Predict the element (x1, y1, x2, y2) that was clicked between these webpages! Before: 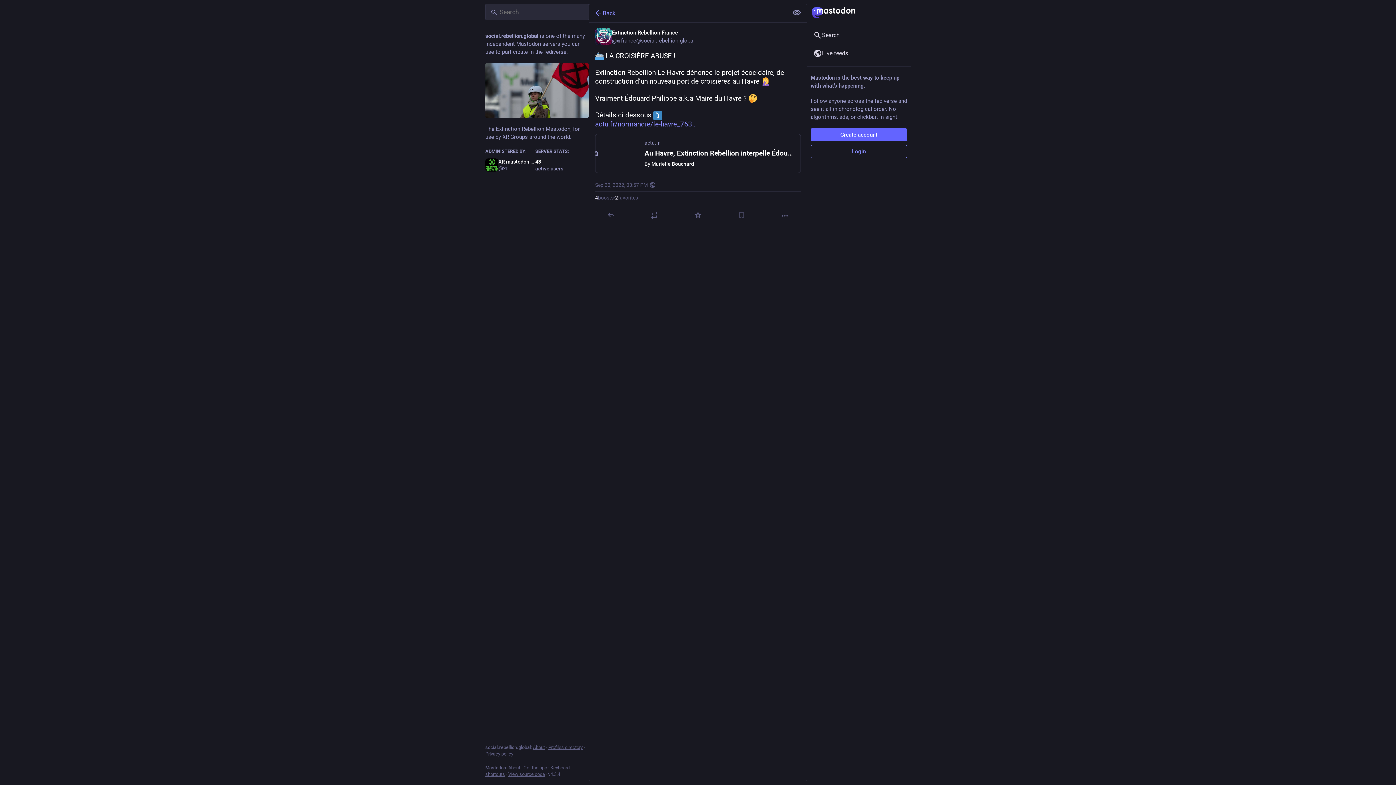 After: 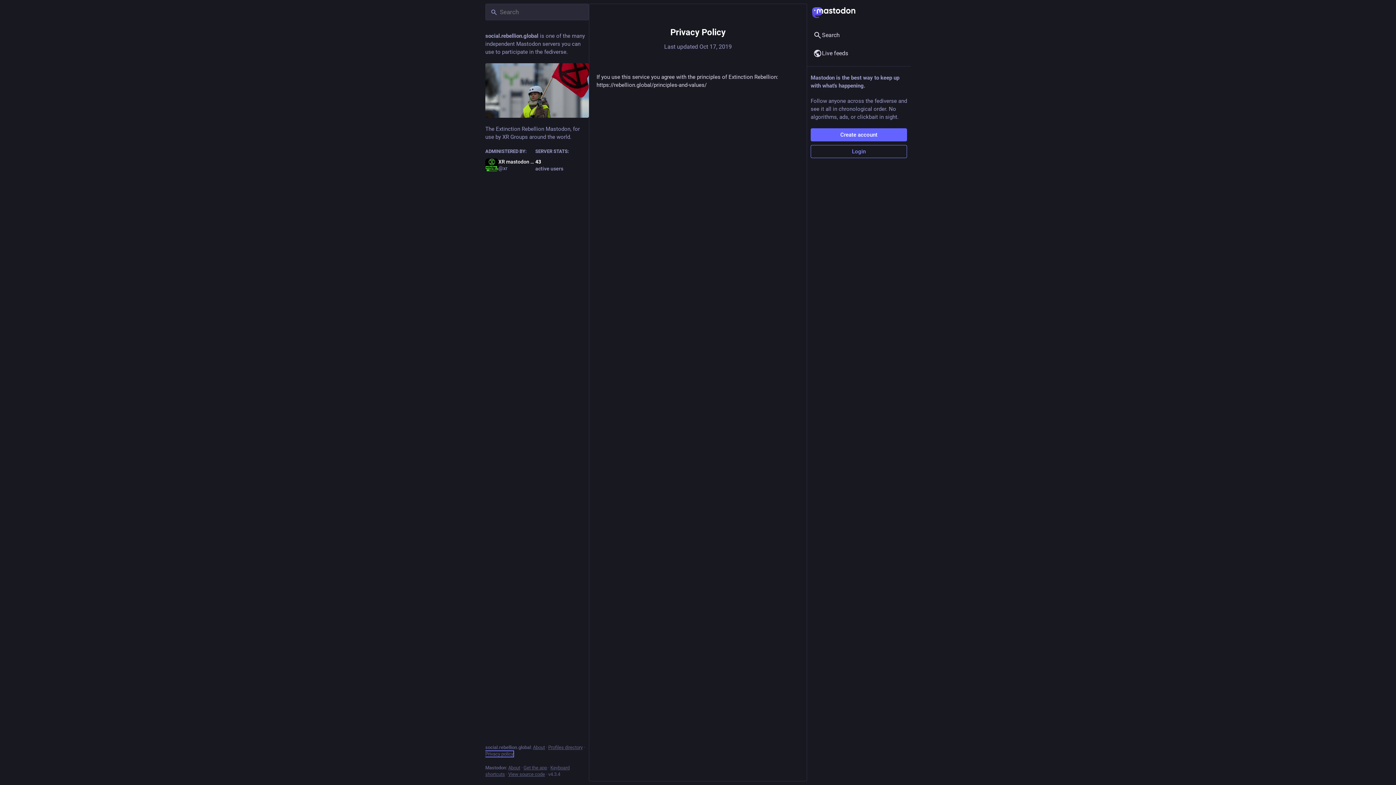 Action: label: Privacy policy bbox: (485, 751, 513, 757)